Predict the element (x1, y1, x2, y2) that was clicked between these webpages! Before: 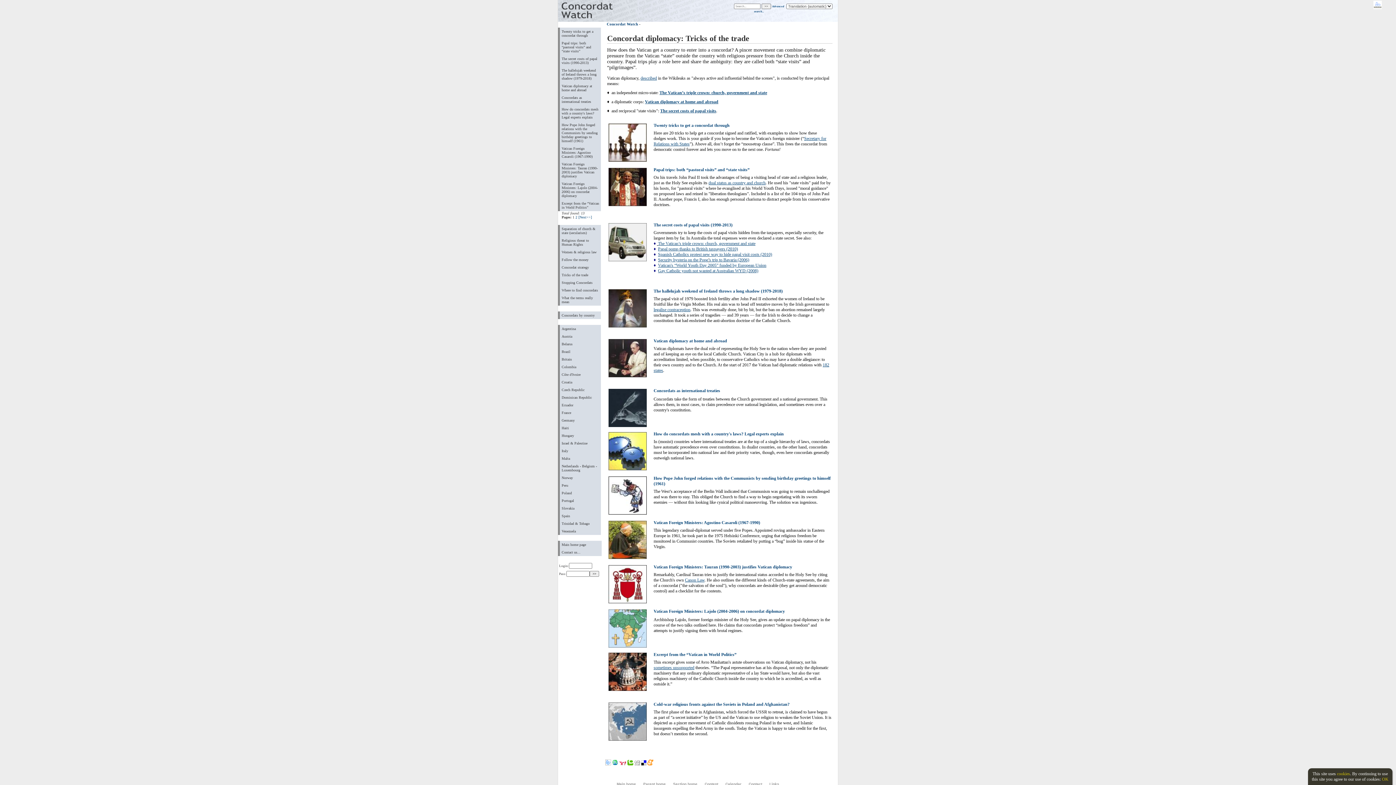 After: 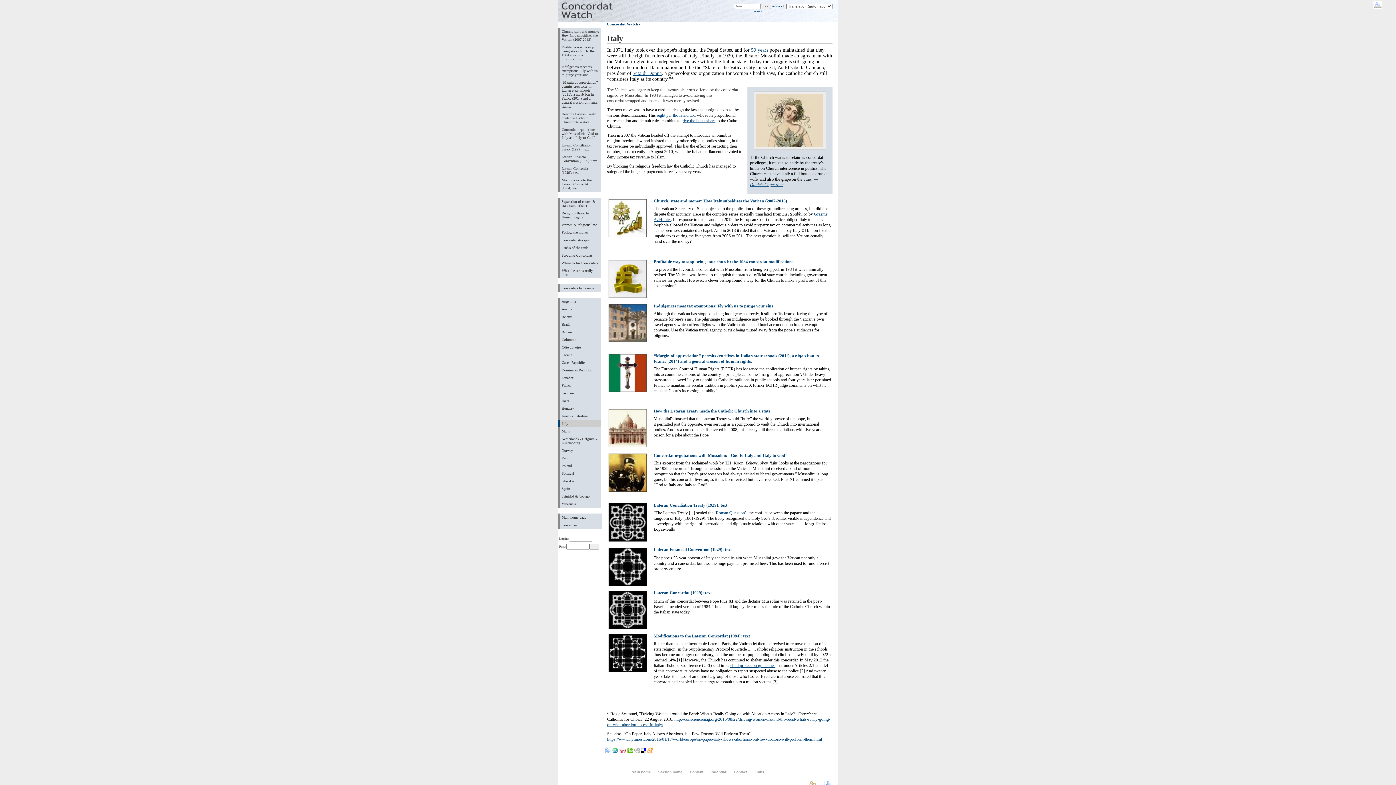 Action: label: Italy bbox: (558, 447, 601, 454)